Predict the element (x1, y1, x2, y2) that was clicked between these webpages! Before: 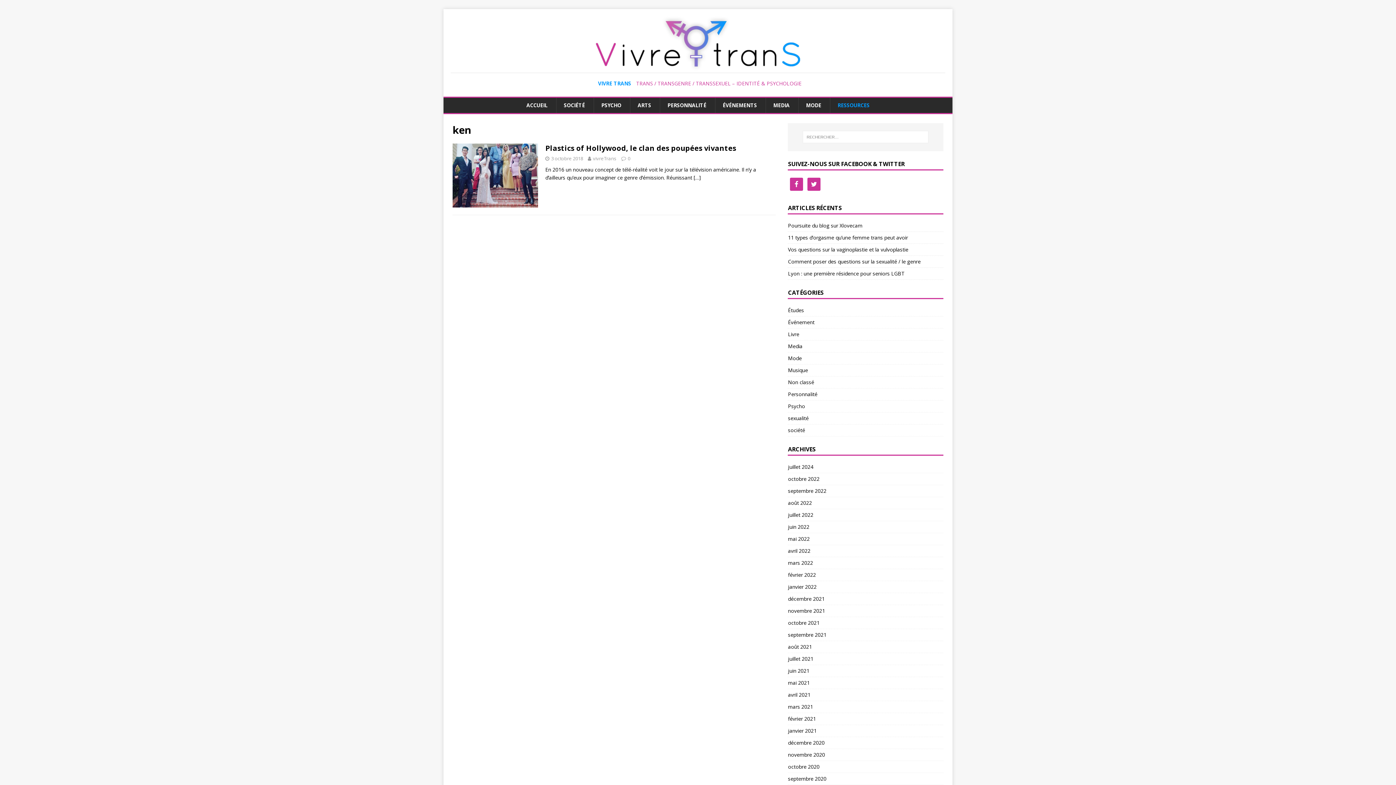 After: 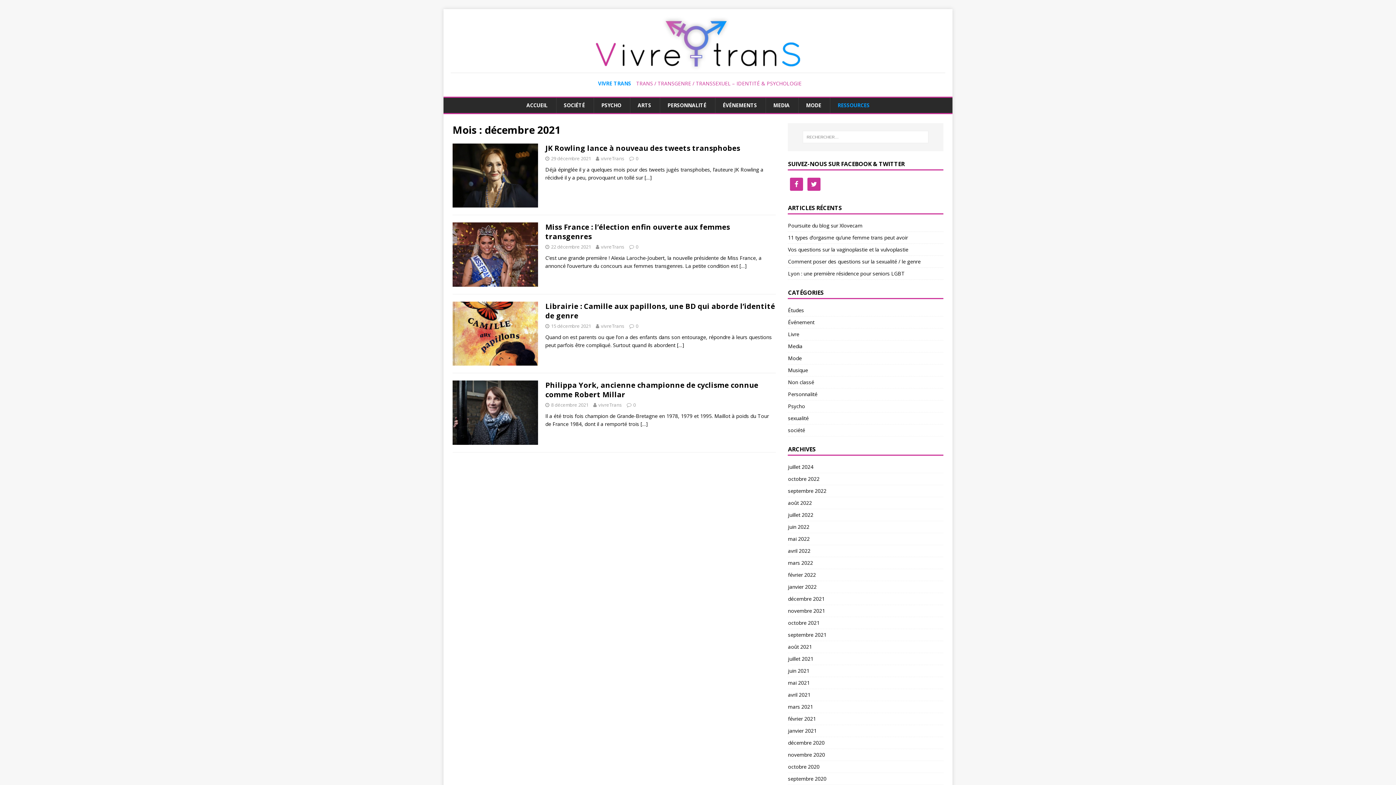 Action: bbox: (788, 593, 943, 604) label: décembre 2021